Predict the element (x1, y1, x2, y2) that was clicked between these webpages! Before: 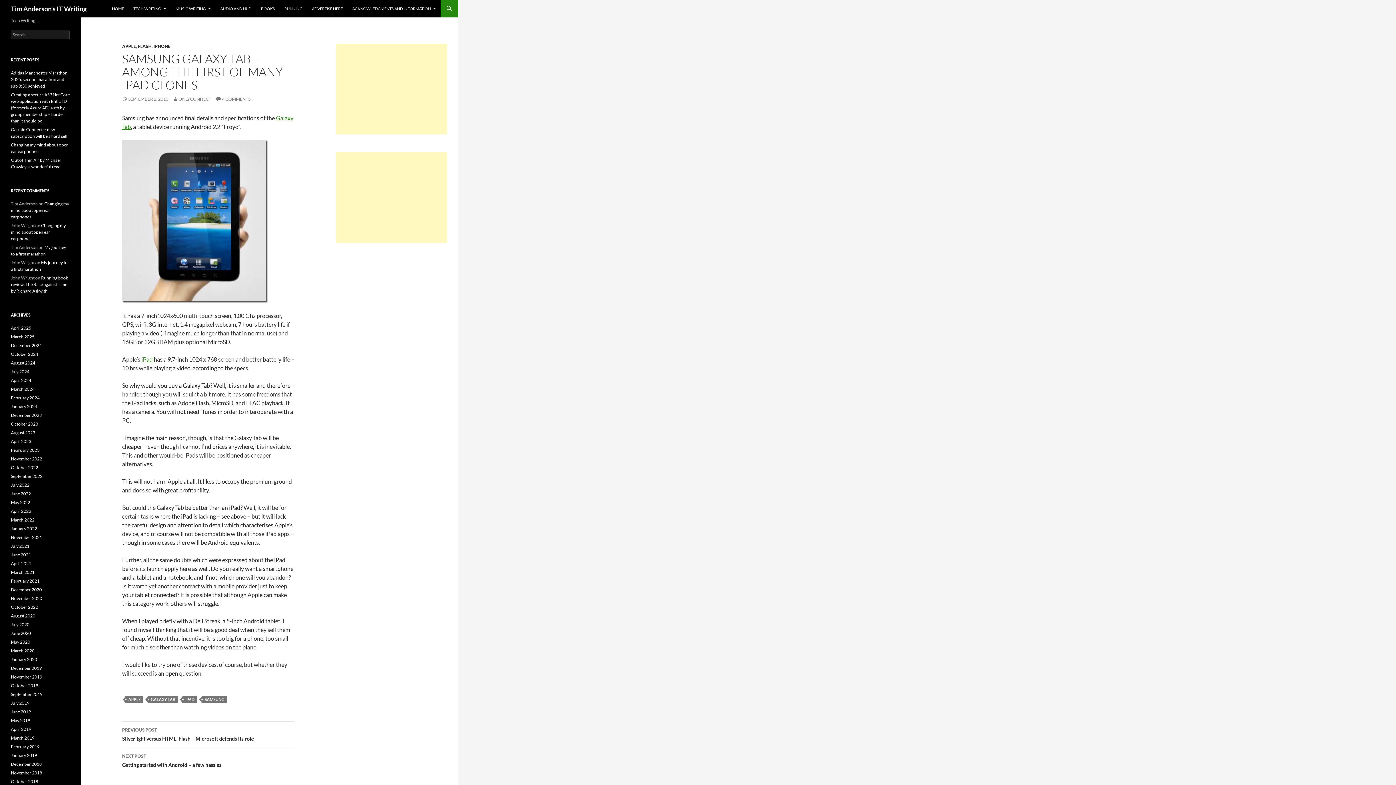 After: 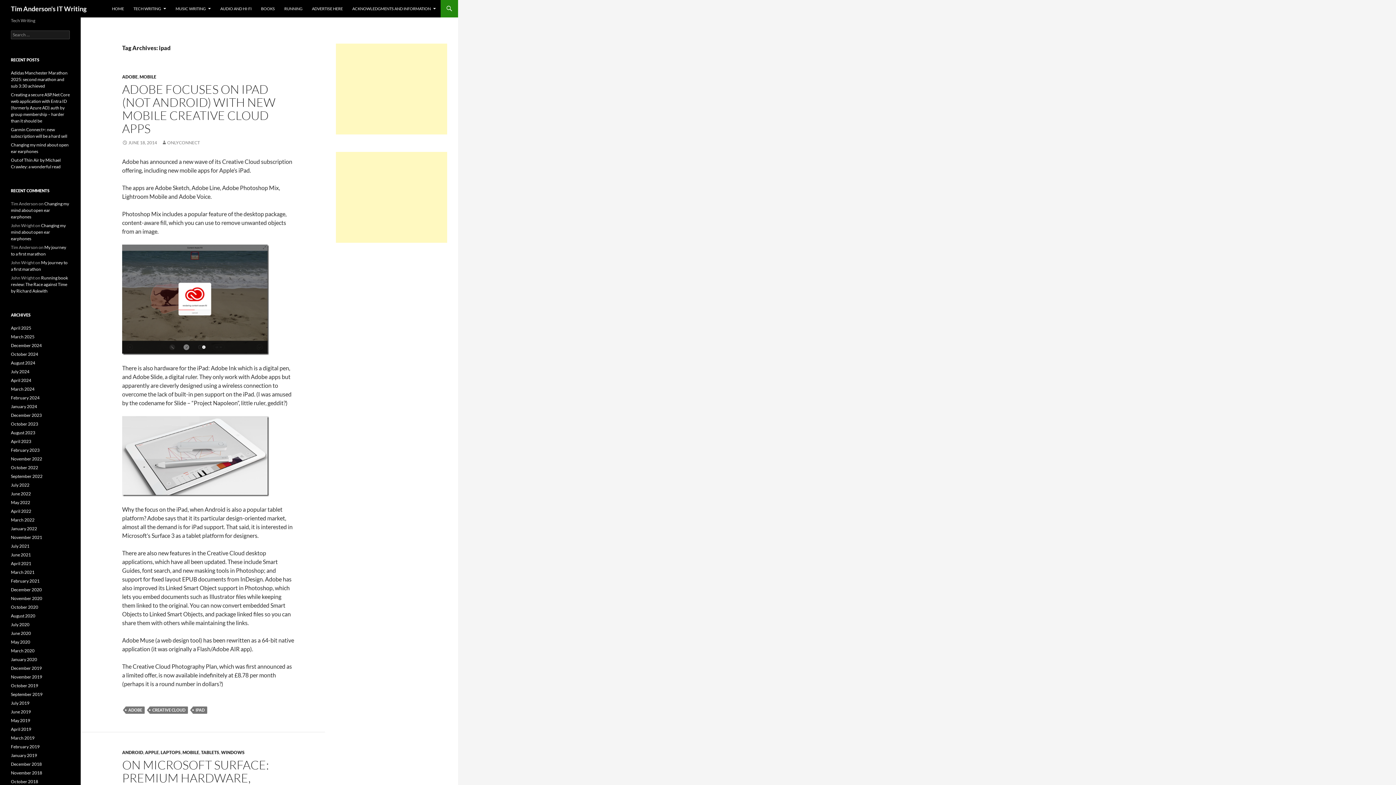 Action: bbox: (182, 696, 197, 703) label: IPAD